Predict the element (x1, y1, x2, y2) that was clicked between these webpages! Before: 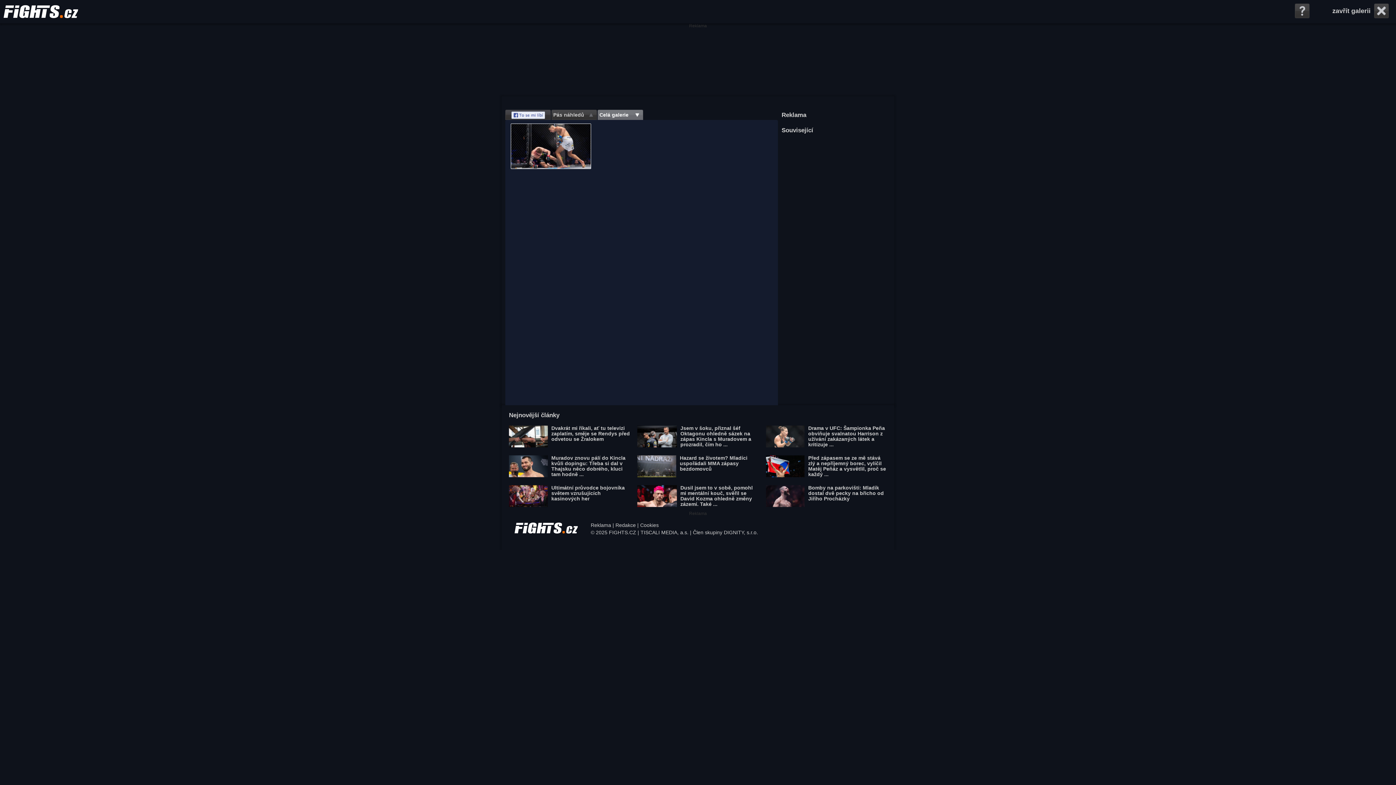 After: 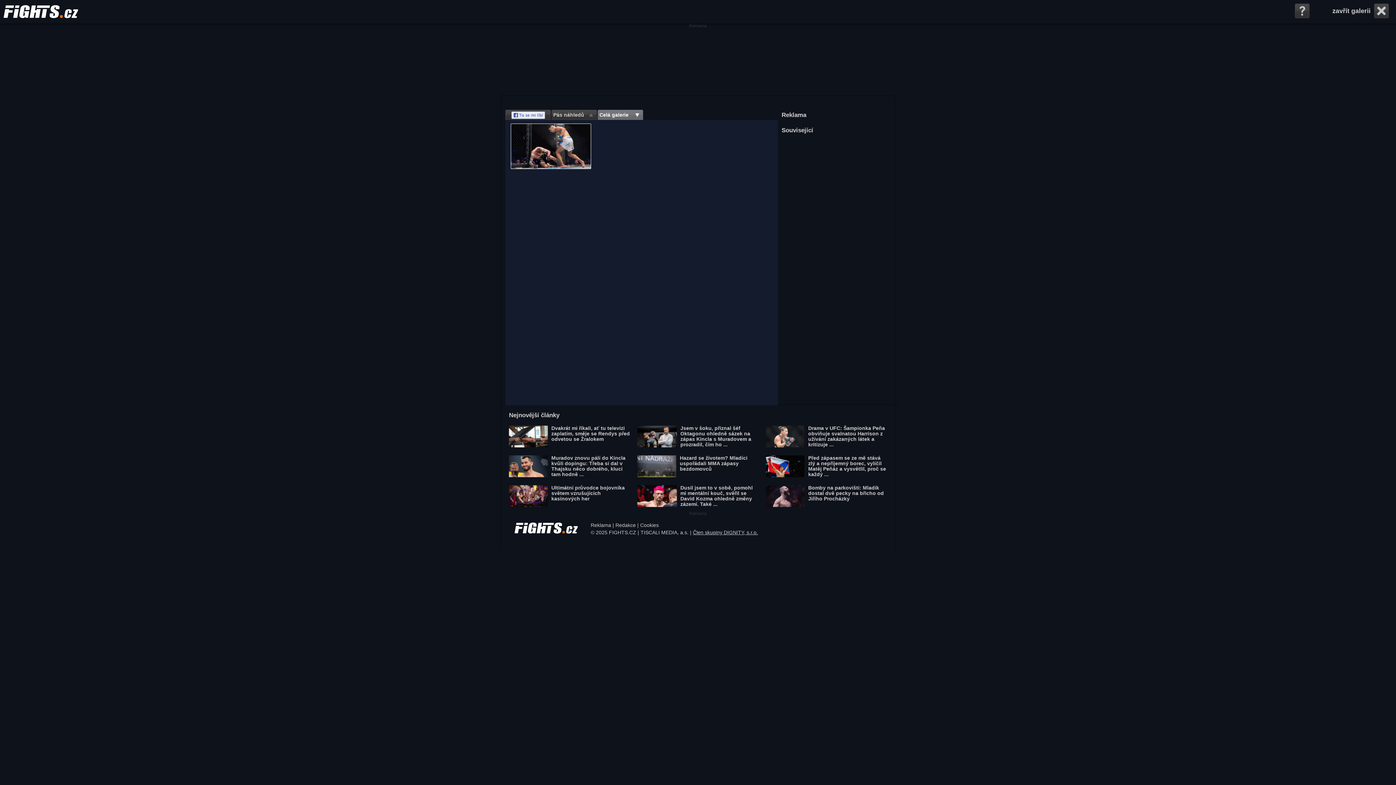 Action: bbox: (693, 529, 758, 535) label: Člen skupiny DIGNITY, s.r.o.